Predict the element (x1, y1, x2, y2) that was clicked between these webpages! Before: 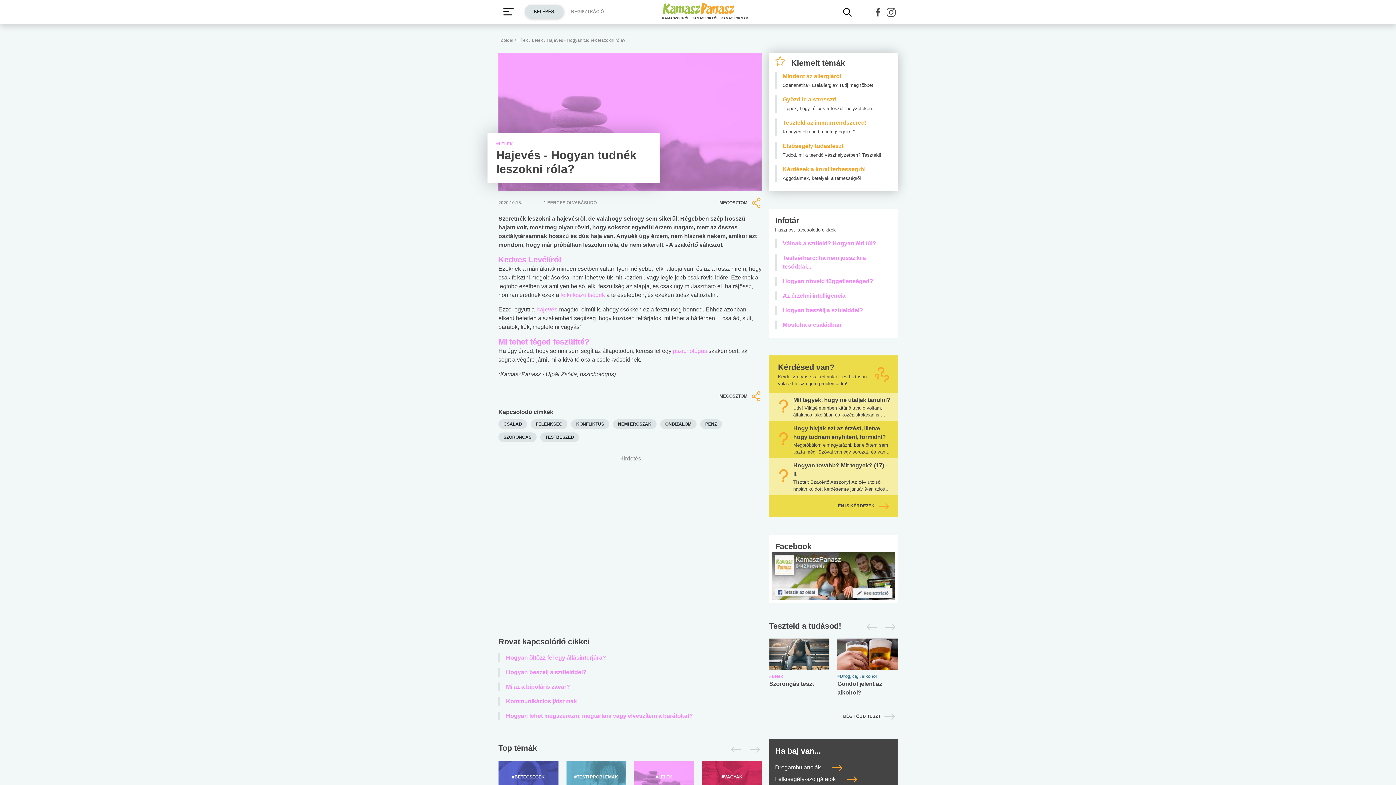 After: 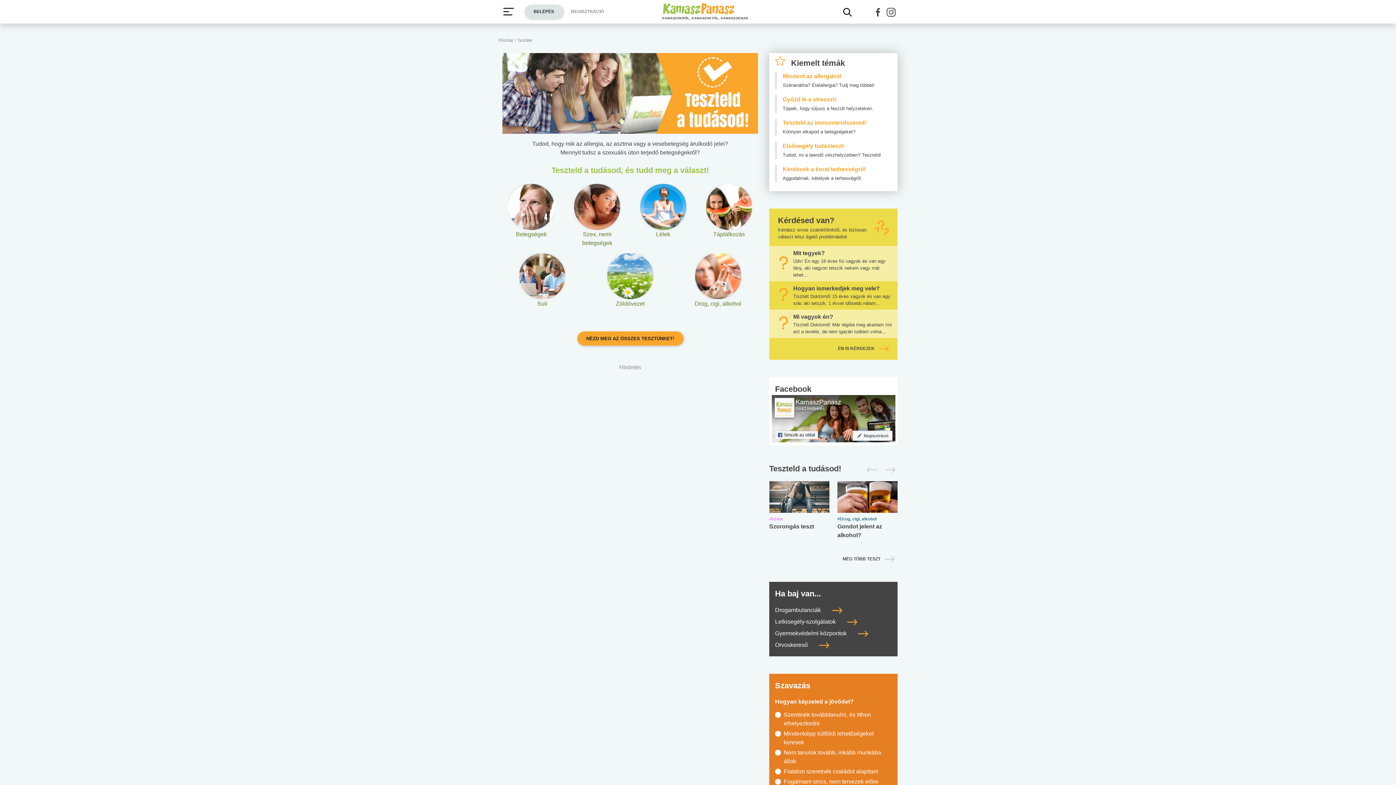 Action: label: MÉG TÖBB TESZT bbox: (840, 708, 897, 725)